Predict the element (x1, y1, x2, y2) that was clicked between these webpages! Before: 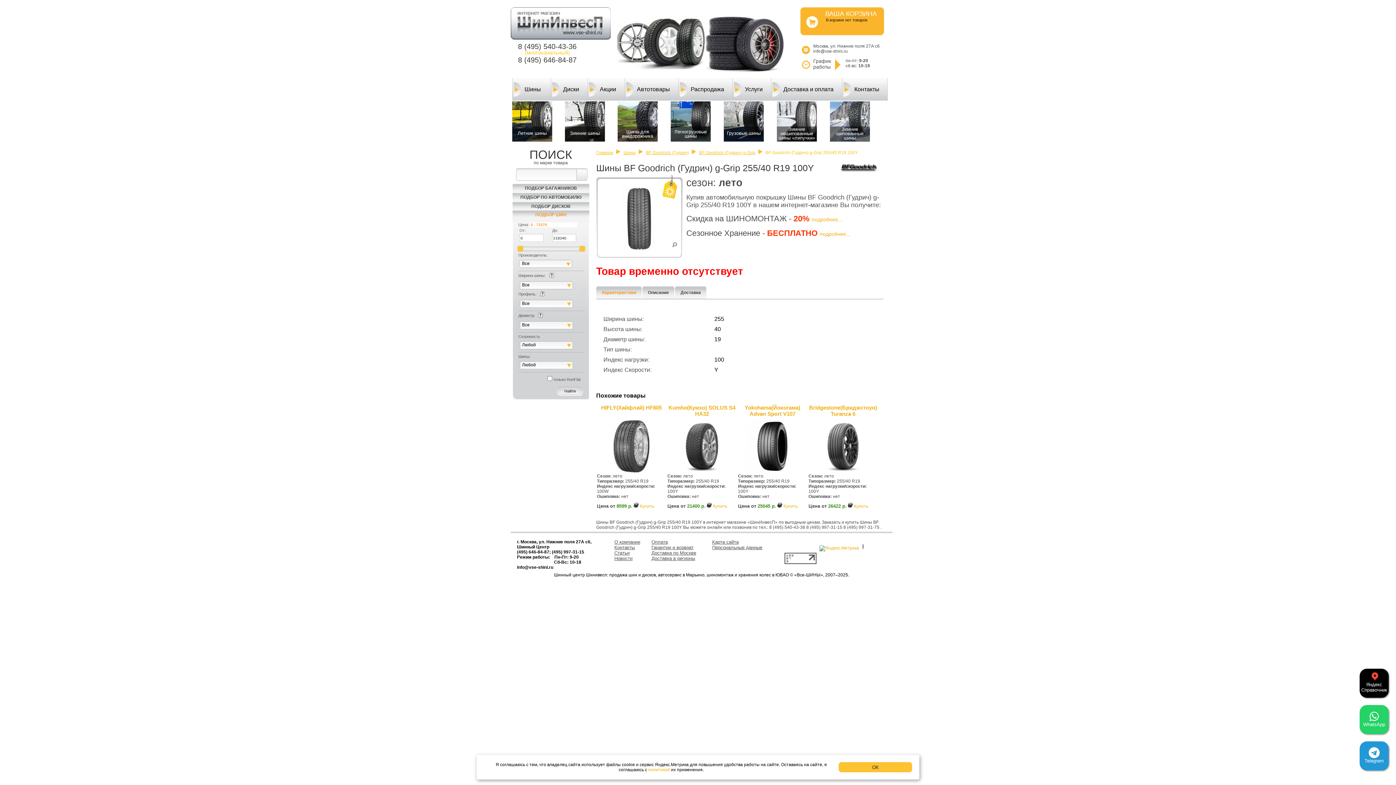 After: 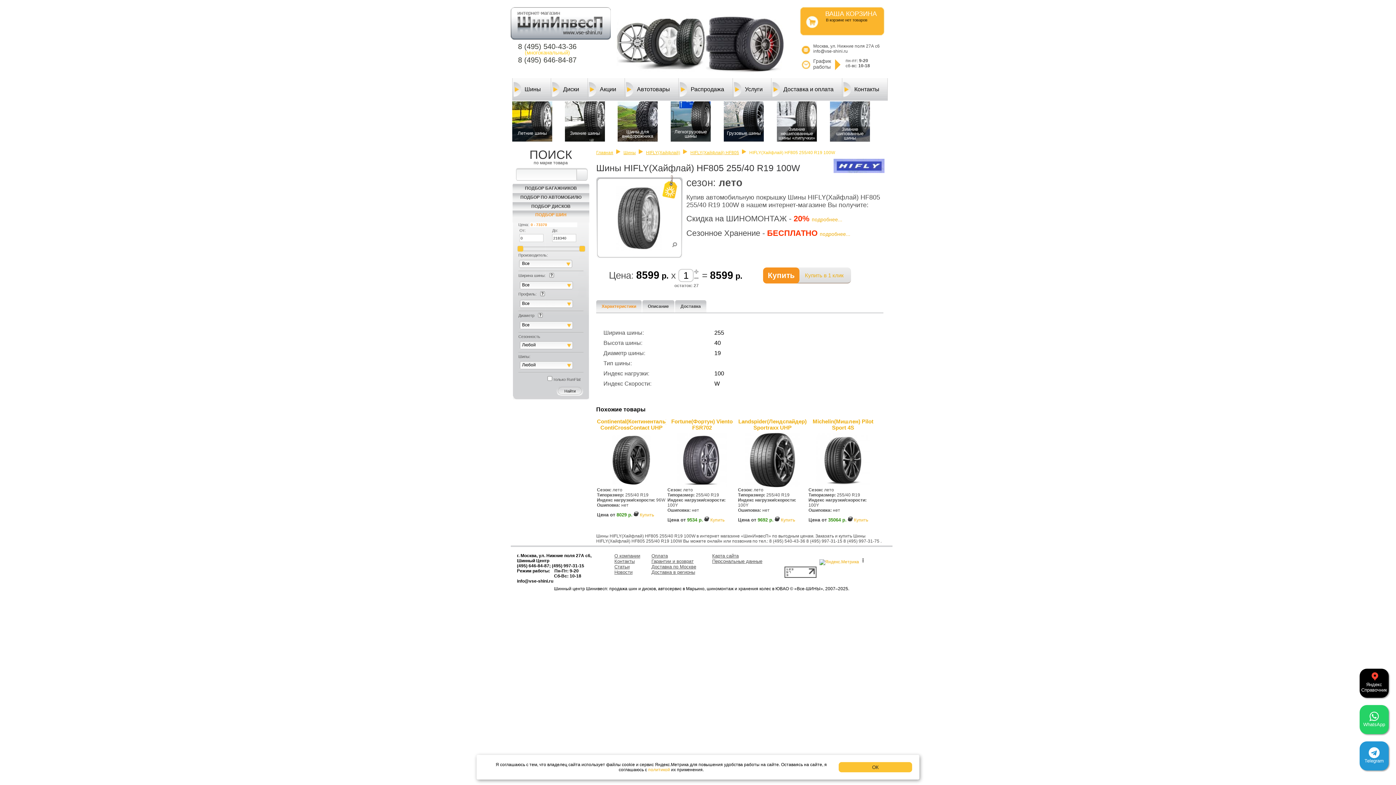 Action: bbox: (597, 404, 666, 419) label: HIFLY(Хайфлай) HF805